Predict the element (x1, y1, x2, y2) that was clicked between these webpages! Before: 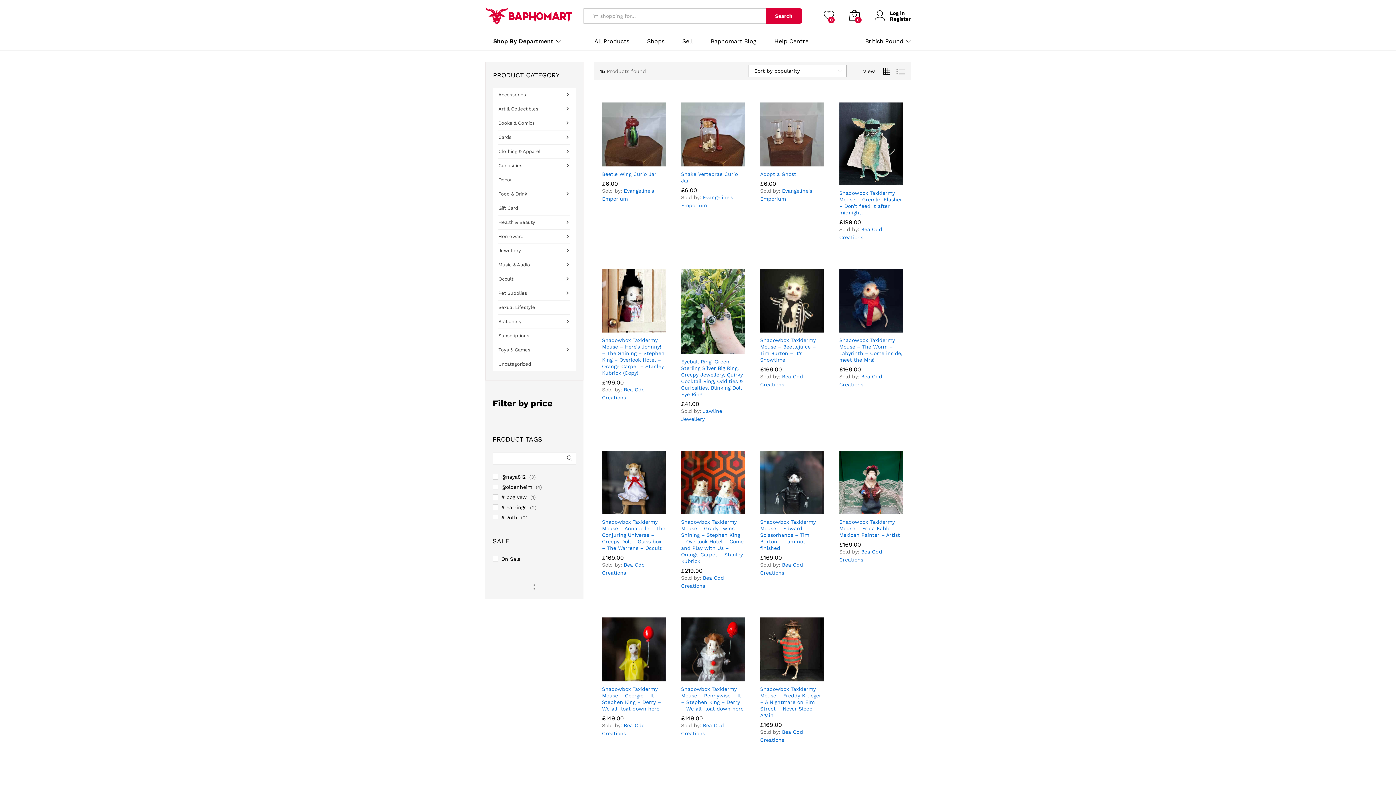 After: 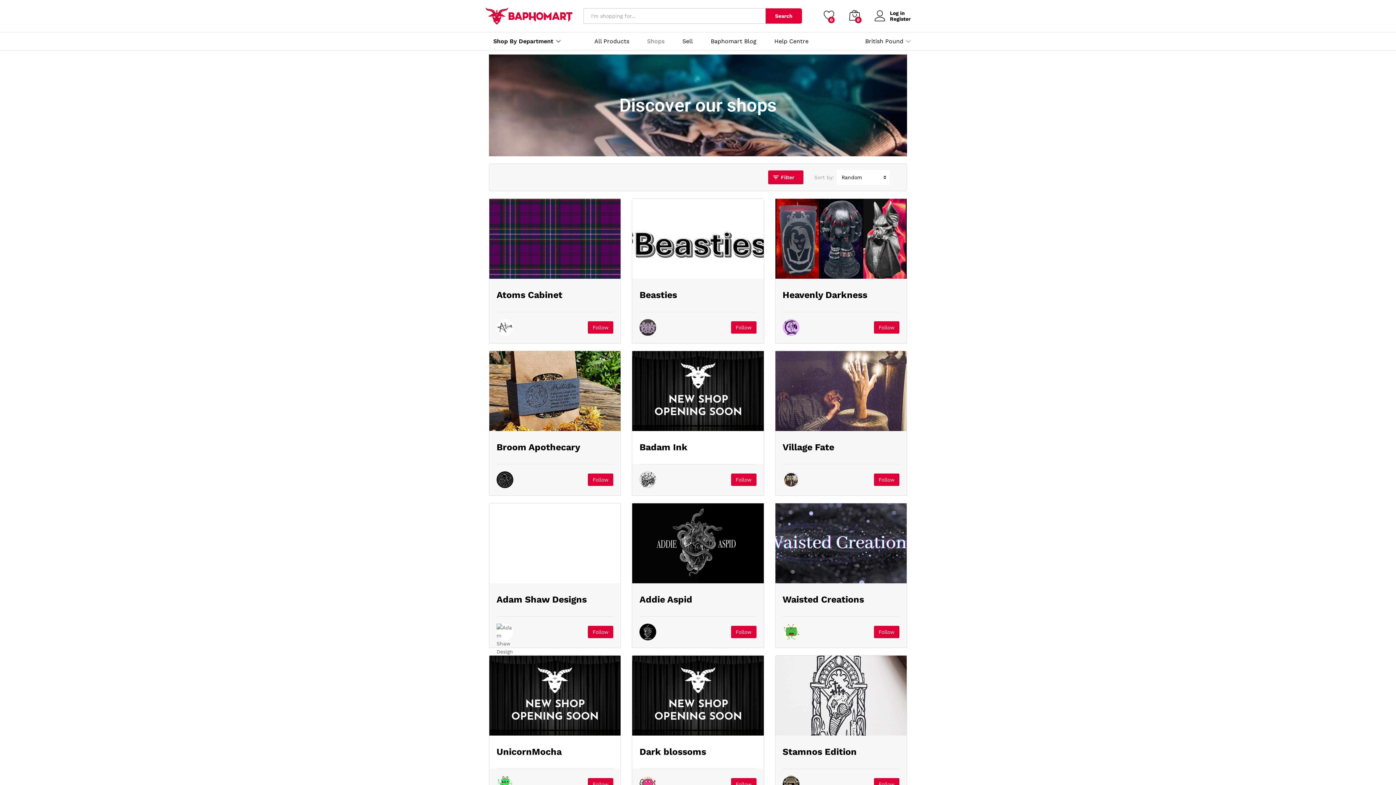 Action: label: Shops bbox: (647, 38, 664, 44)